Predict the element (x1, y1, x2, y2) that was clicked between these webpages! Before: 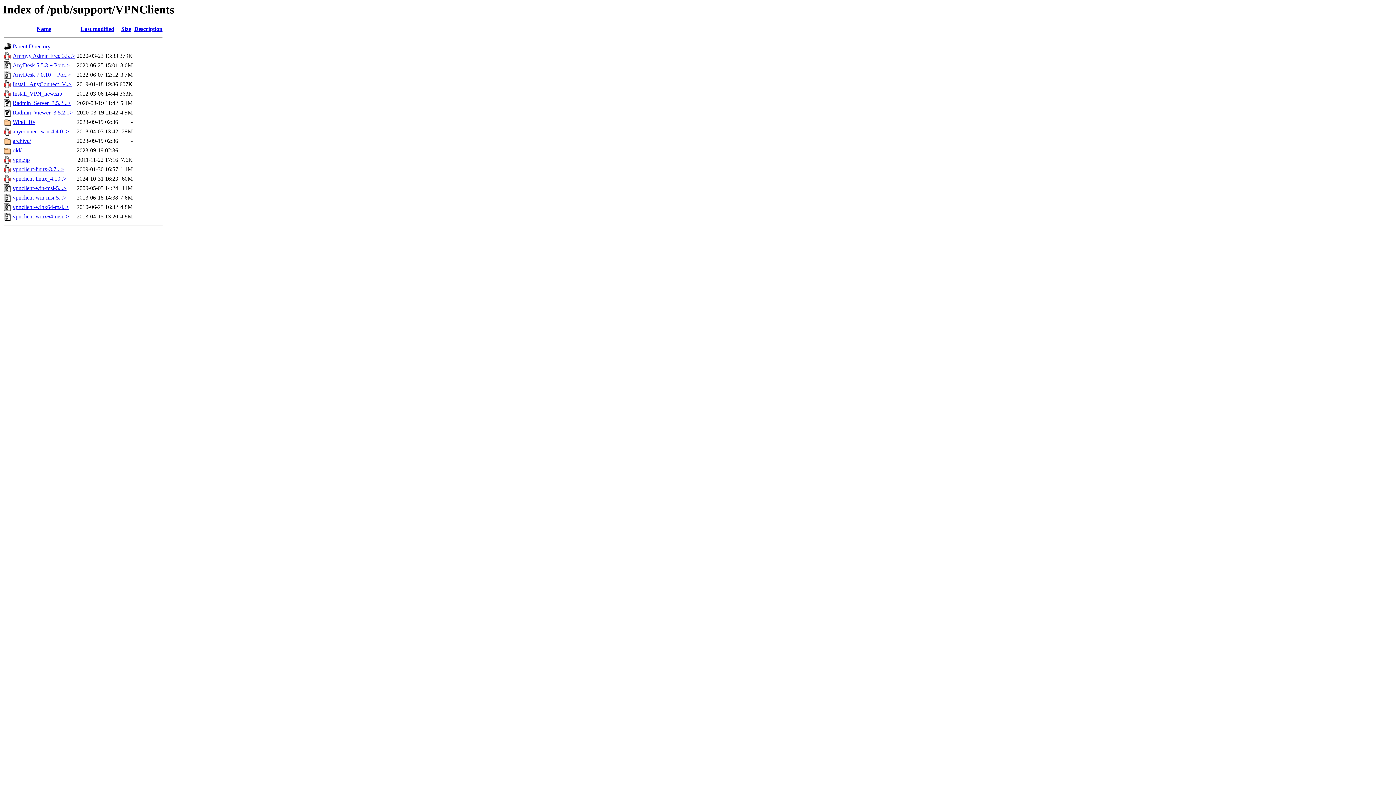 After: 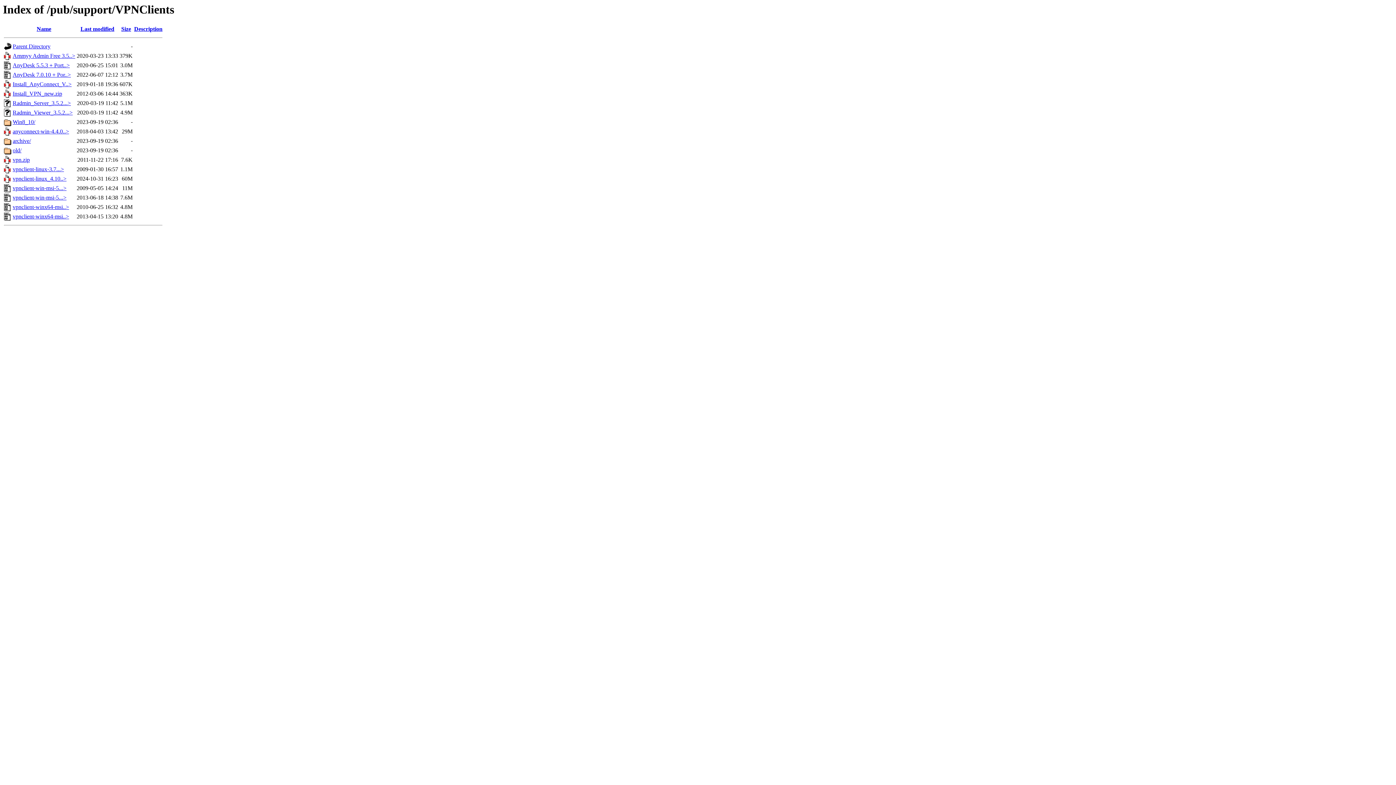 Action: label: Install_AnyConnect_V..> bbox: (12, 81, 71, 87)